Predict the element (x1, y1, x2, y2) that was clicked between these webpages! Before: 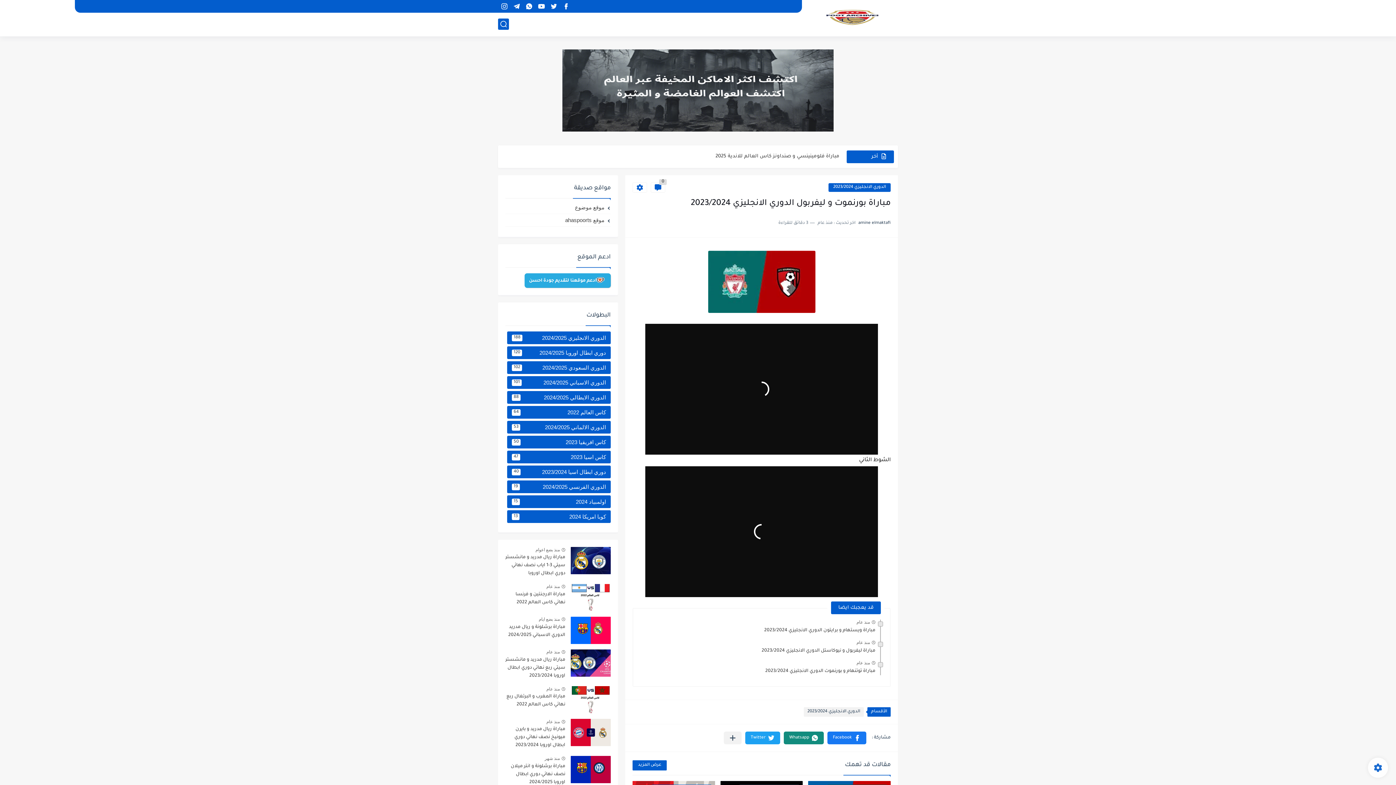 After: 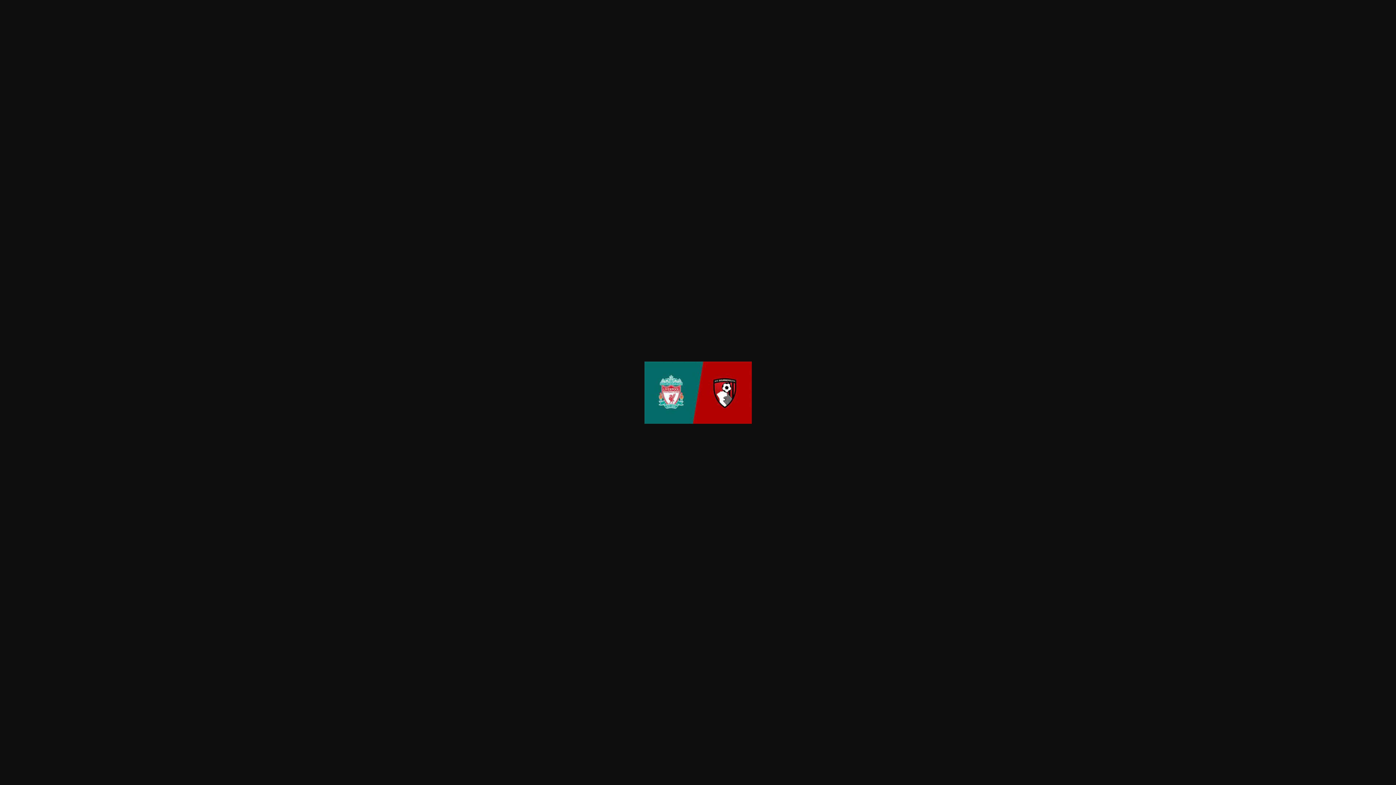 Action: bbox: (632, 245, 890, 324)